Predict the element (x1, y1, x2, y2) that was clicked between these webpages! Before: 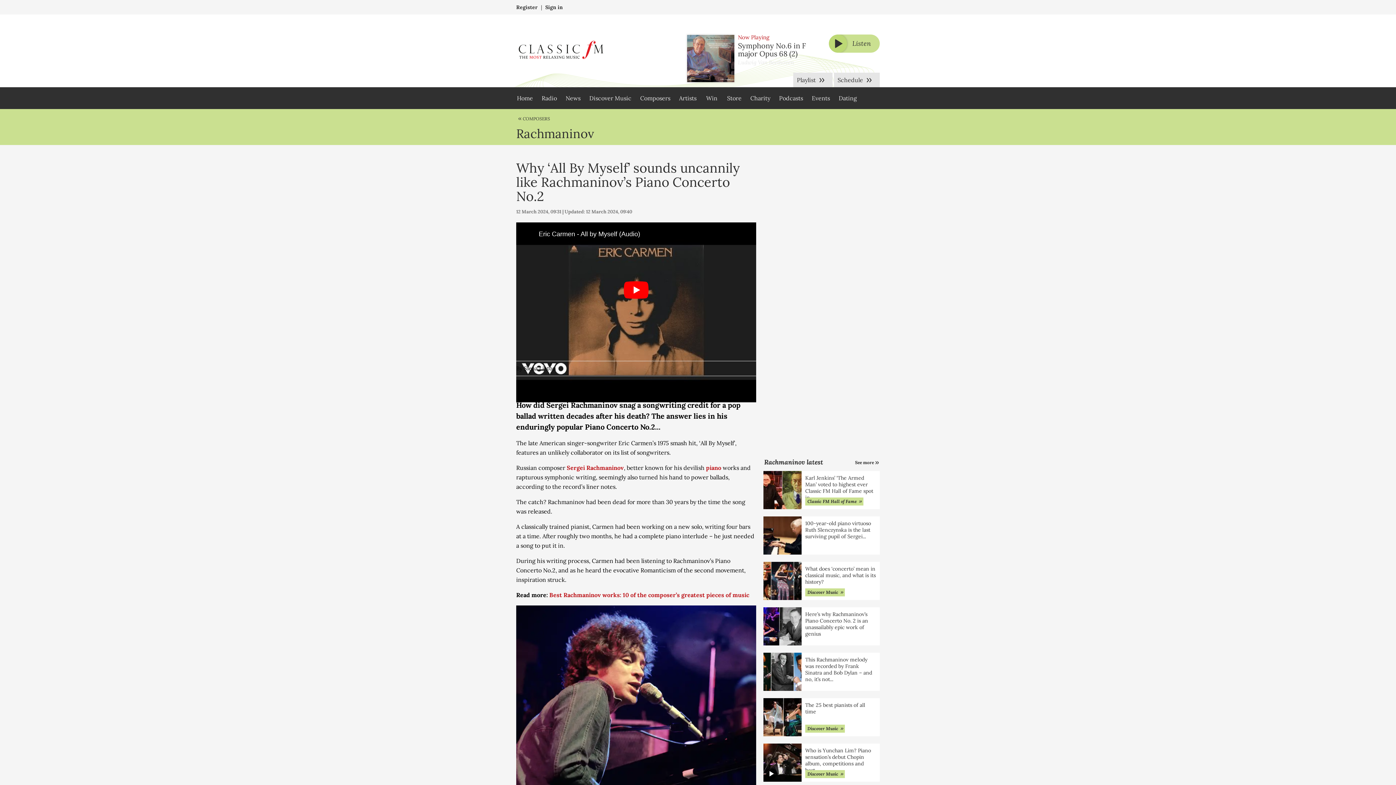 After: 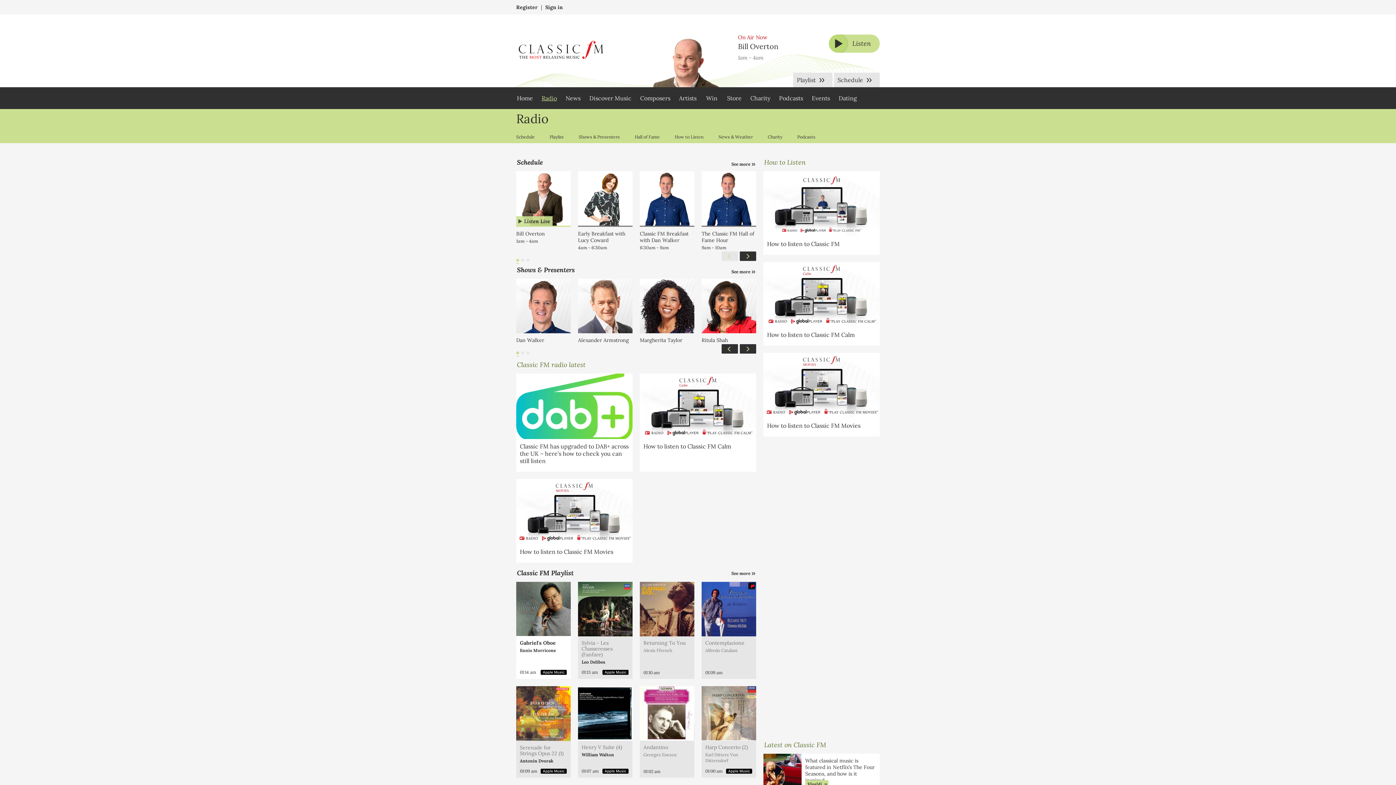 Action: label: Radio bbox: (537, 87, 561, 109)